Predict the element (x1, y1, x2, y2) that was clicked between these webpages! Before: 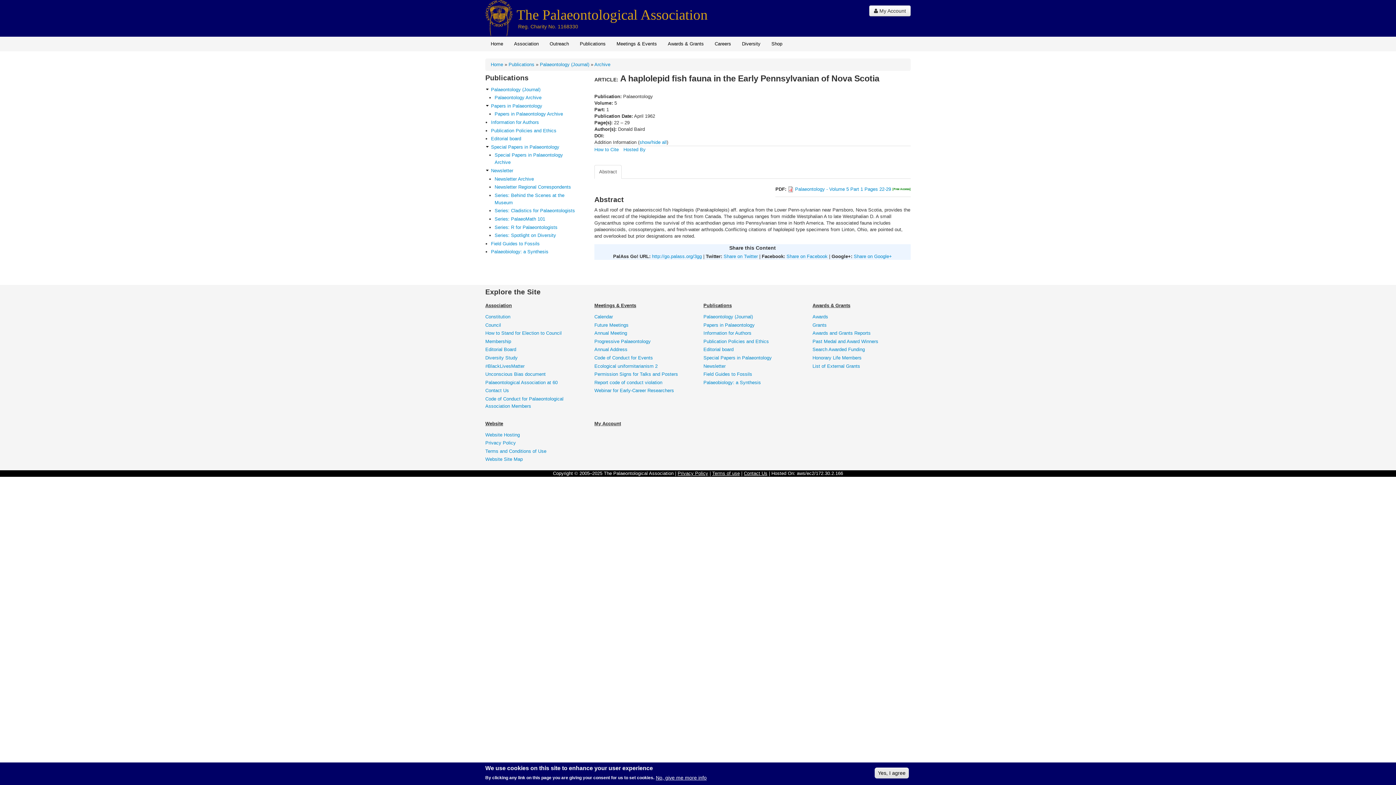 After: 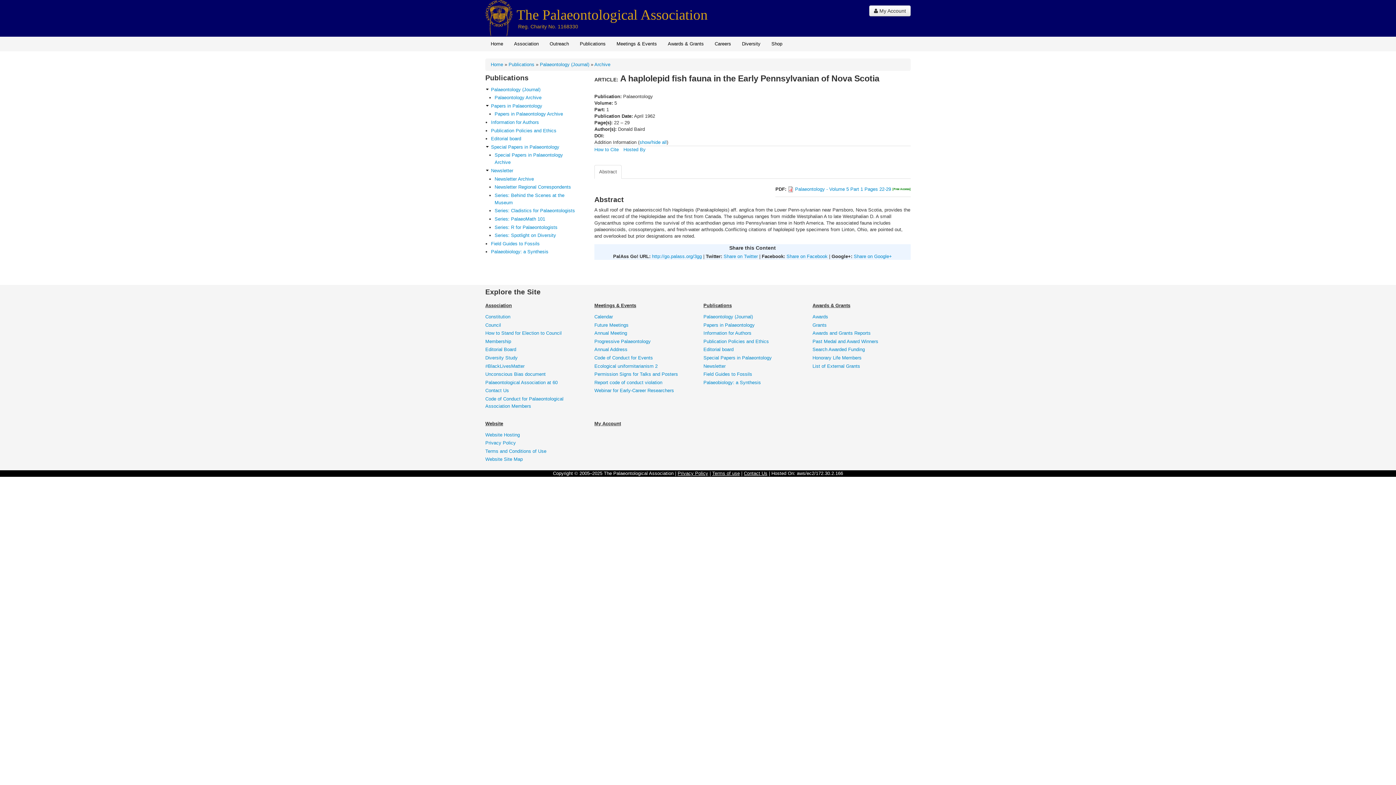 Action: bbox: (874, 768, 909, 778) label: Yes, I agree